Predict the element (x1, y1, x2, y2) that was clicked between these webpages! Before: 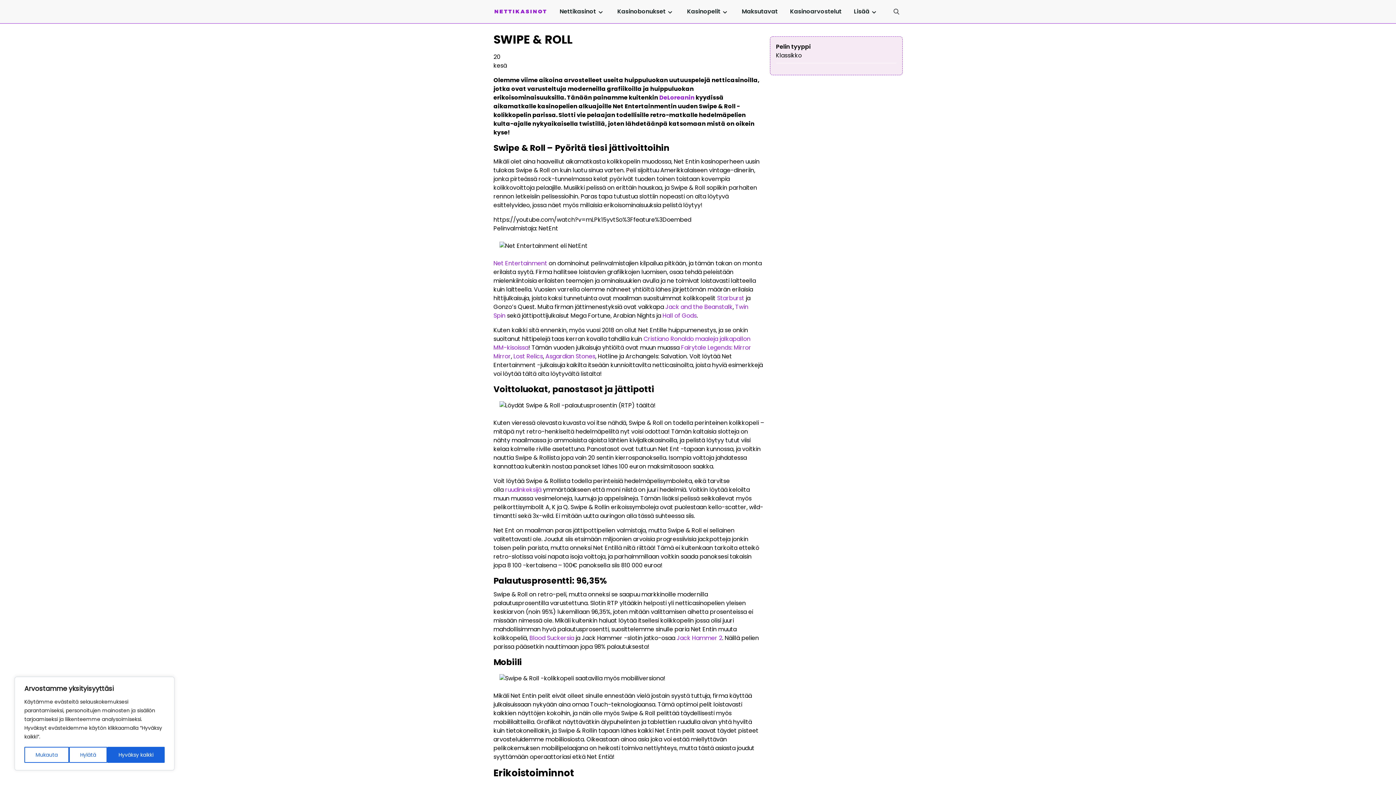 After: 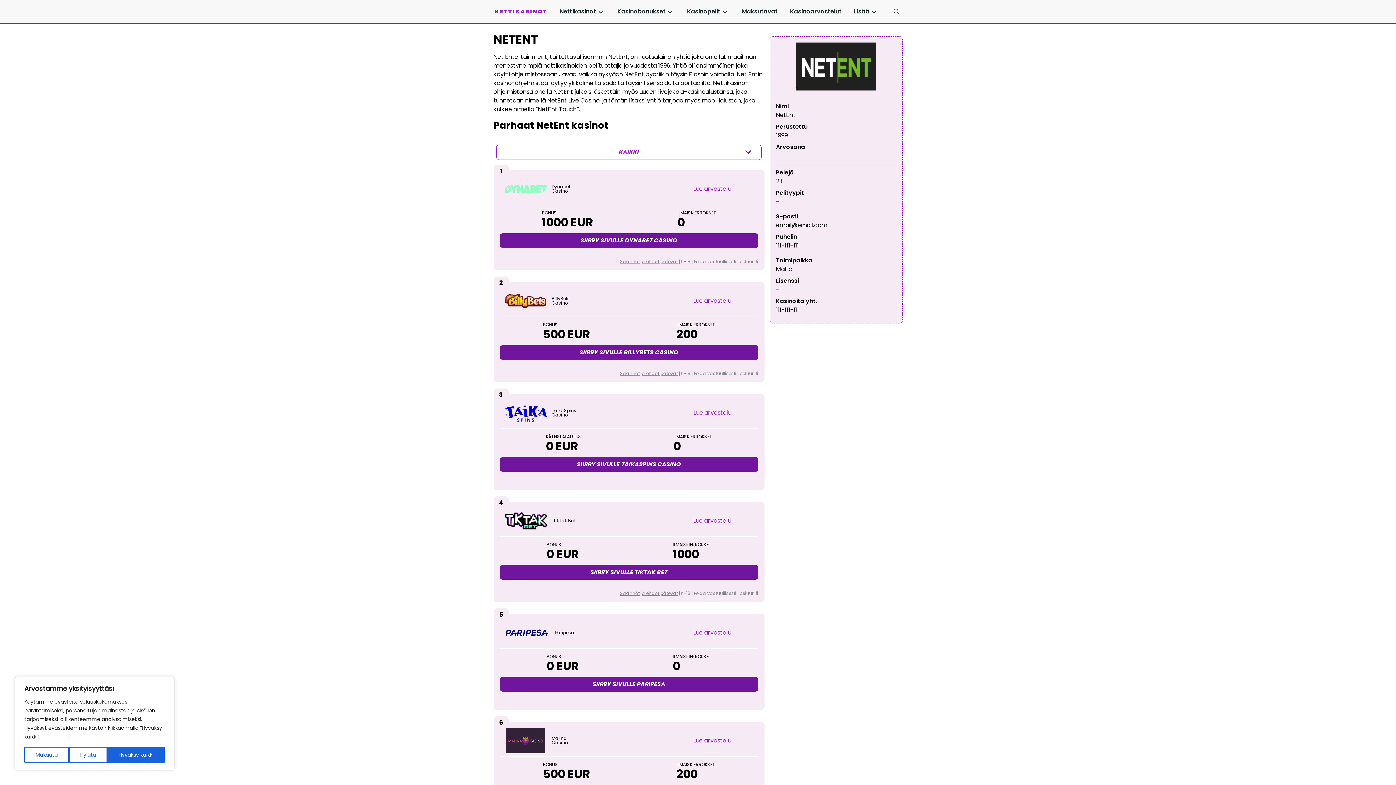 Action: bbox: (493, 259, 547, 267) label: Net Entertainment